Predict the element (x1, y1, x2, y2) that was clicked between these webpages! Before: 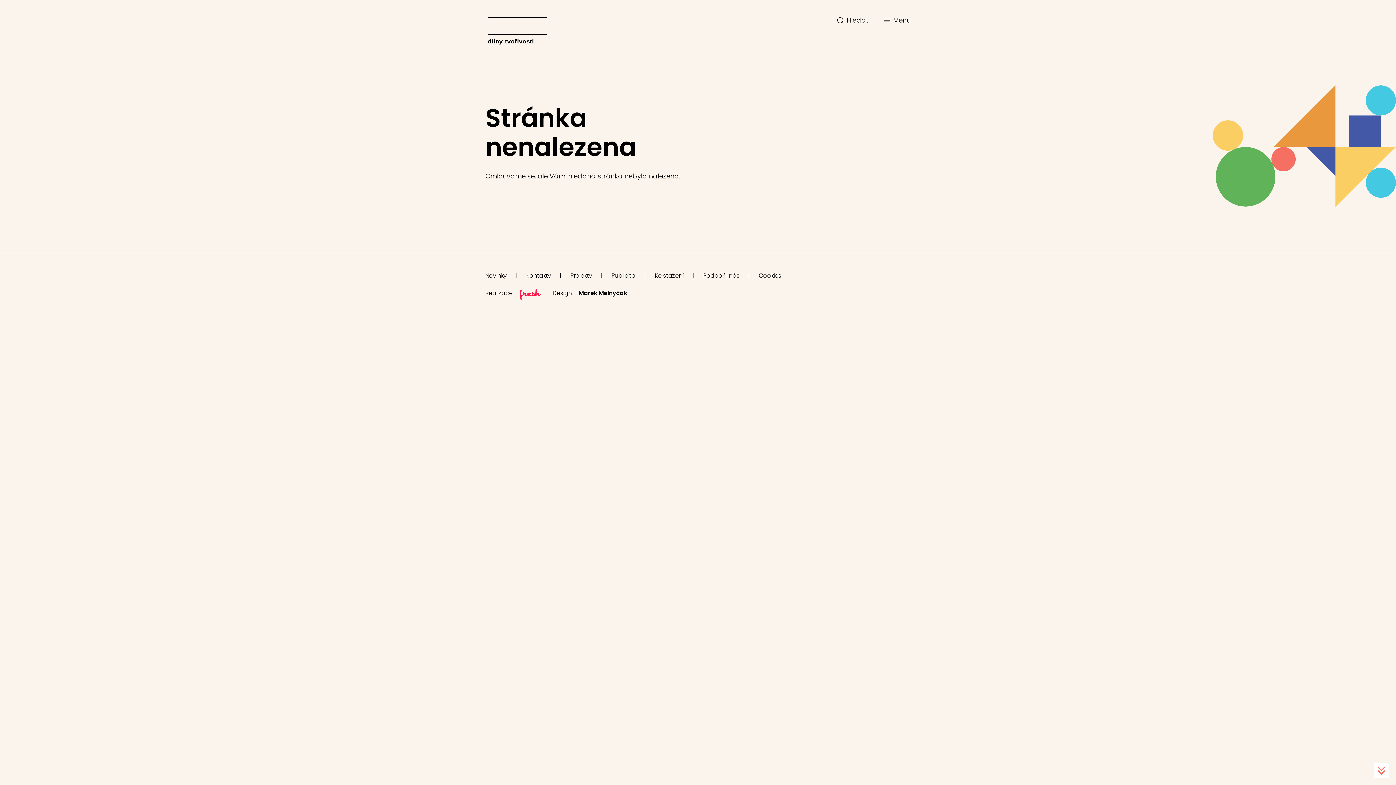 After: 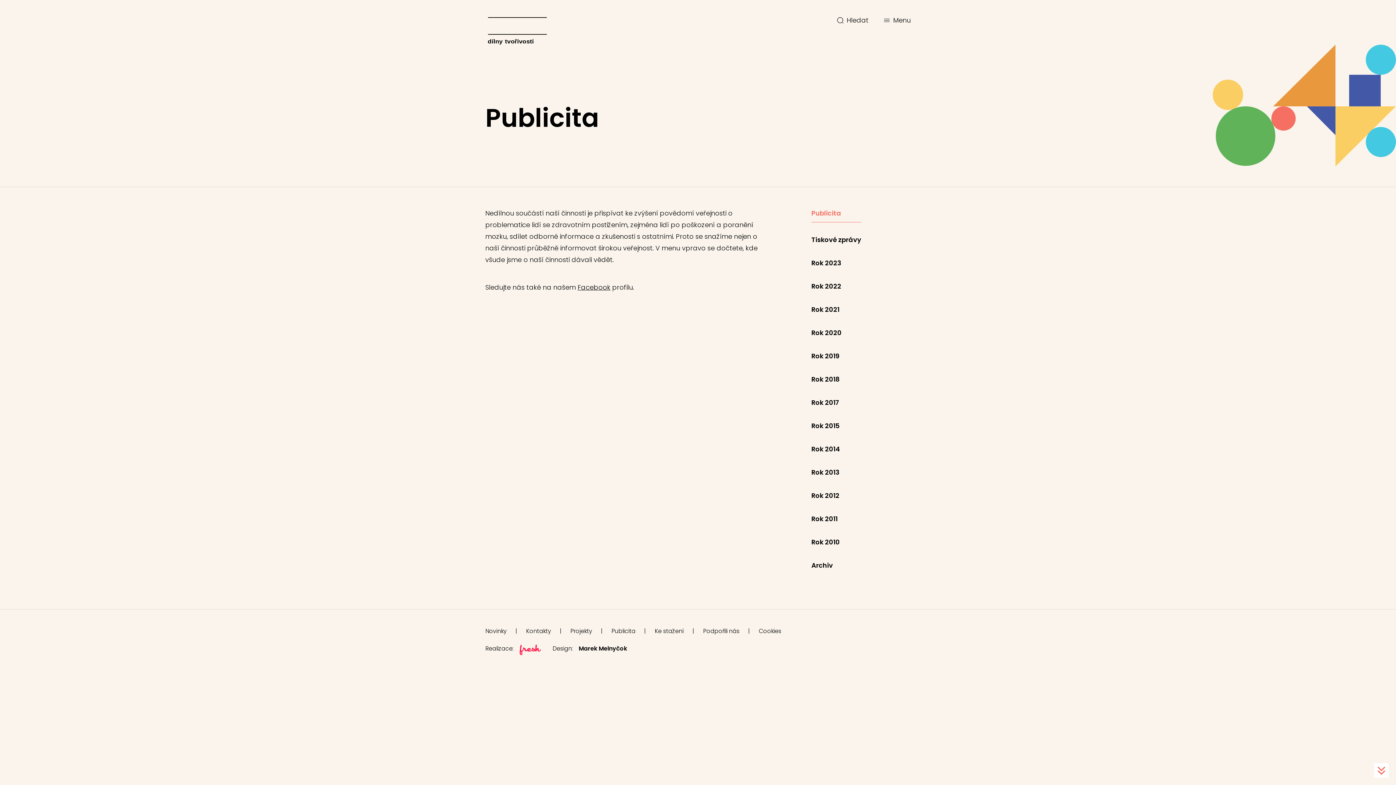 Action: bbox: (611, 271, 635, 280) label: Publicita